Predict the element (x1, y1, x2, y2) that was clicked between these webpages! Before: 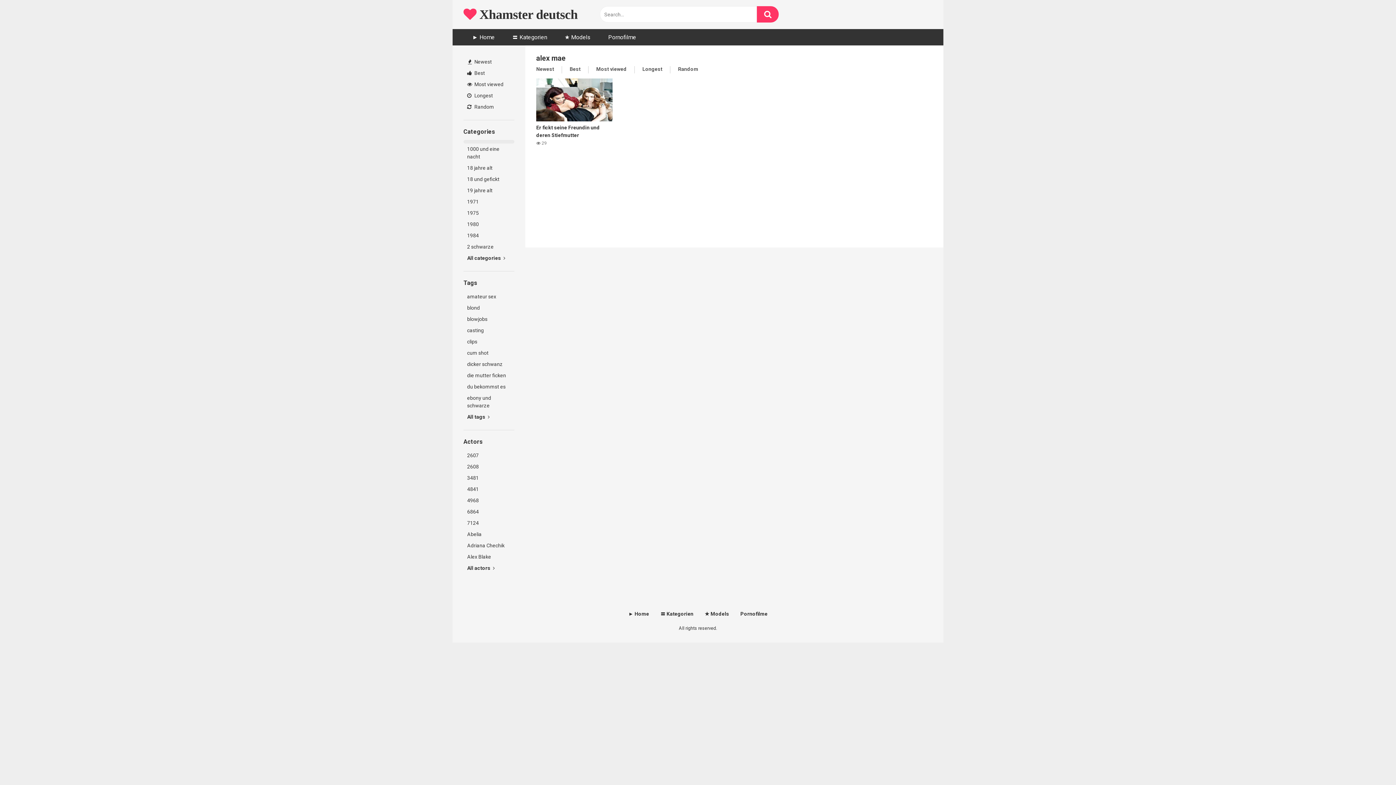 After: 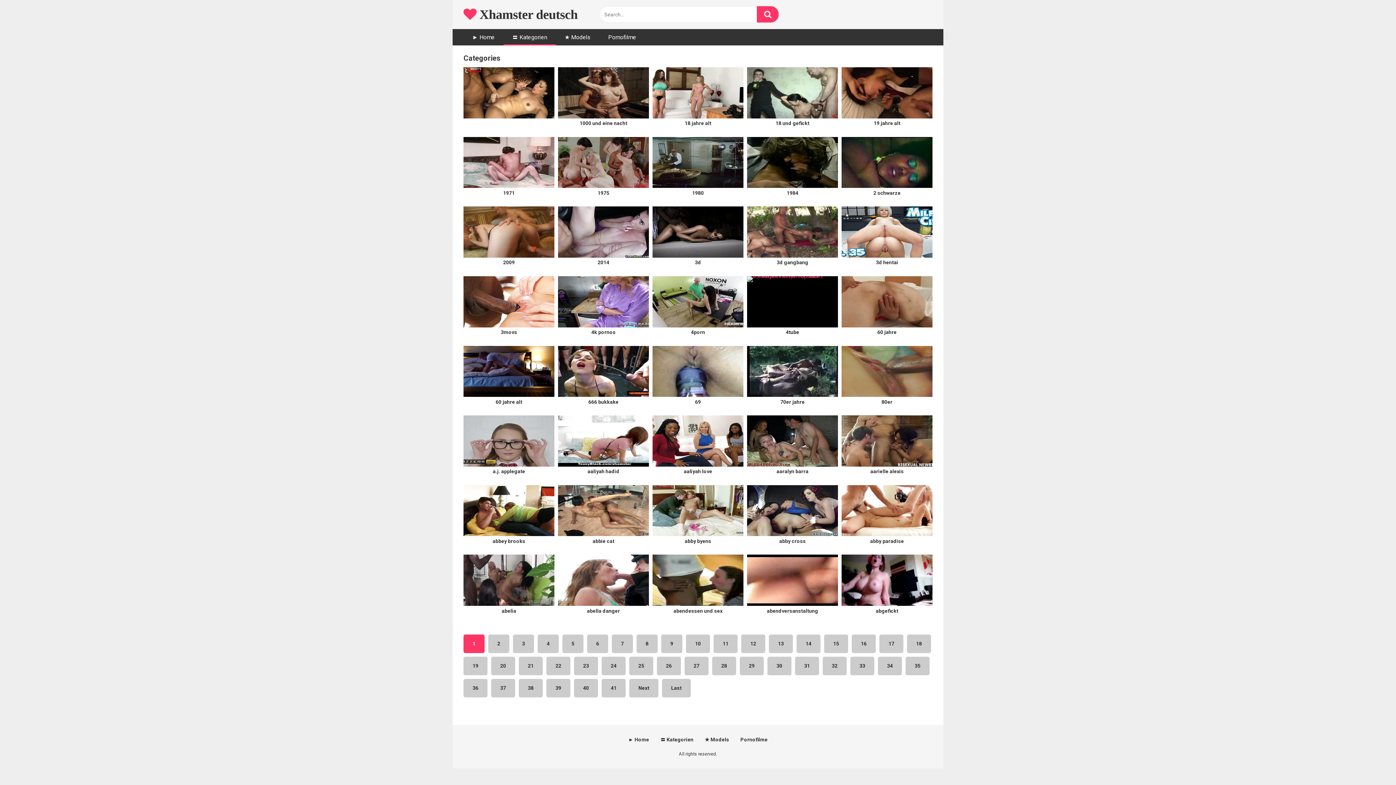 Action: label: 〓 Kategorien bbox: (660, 611, 693, 617)